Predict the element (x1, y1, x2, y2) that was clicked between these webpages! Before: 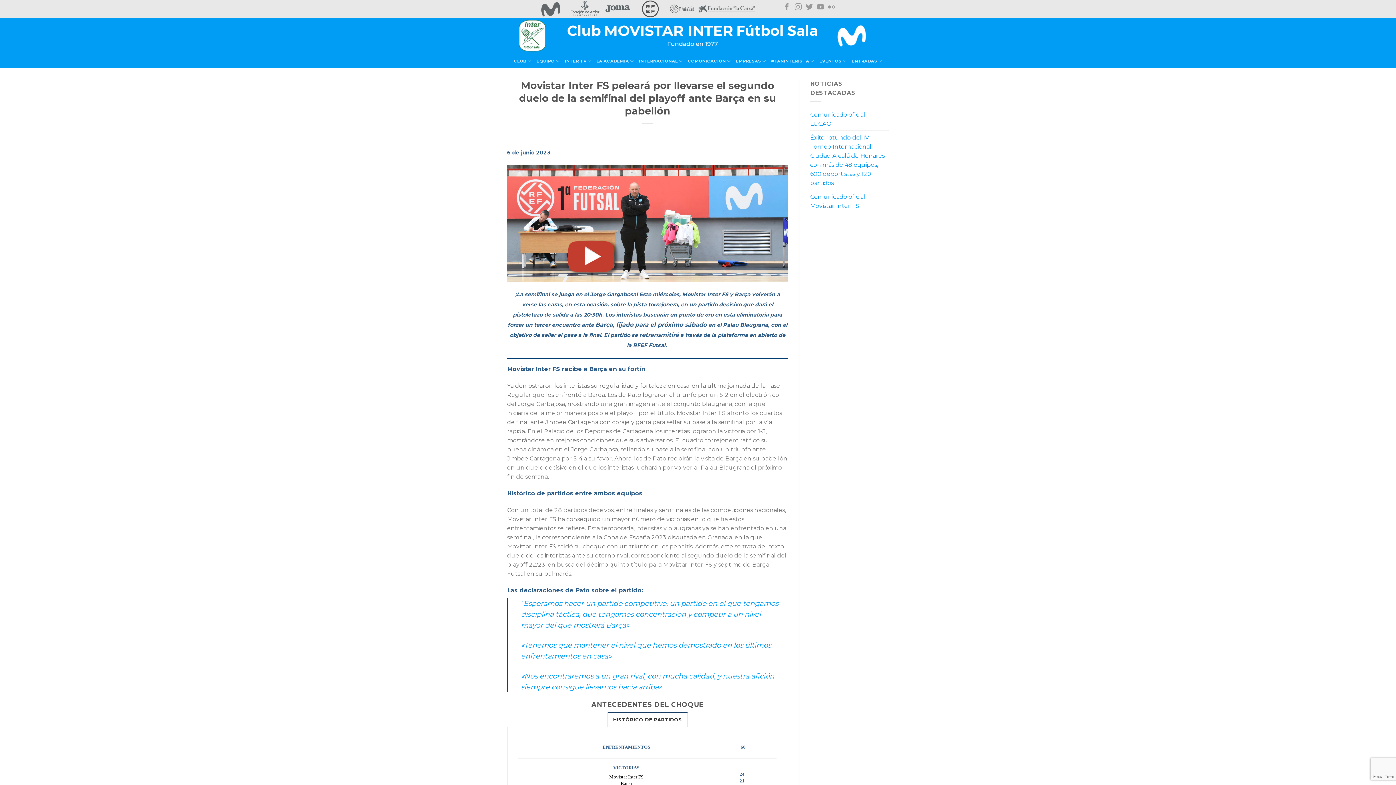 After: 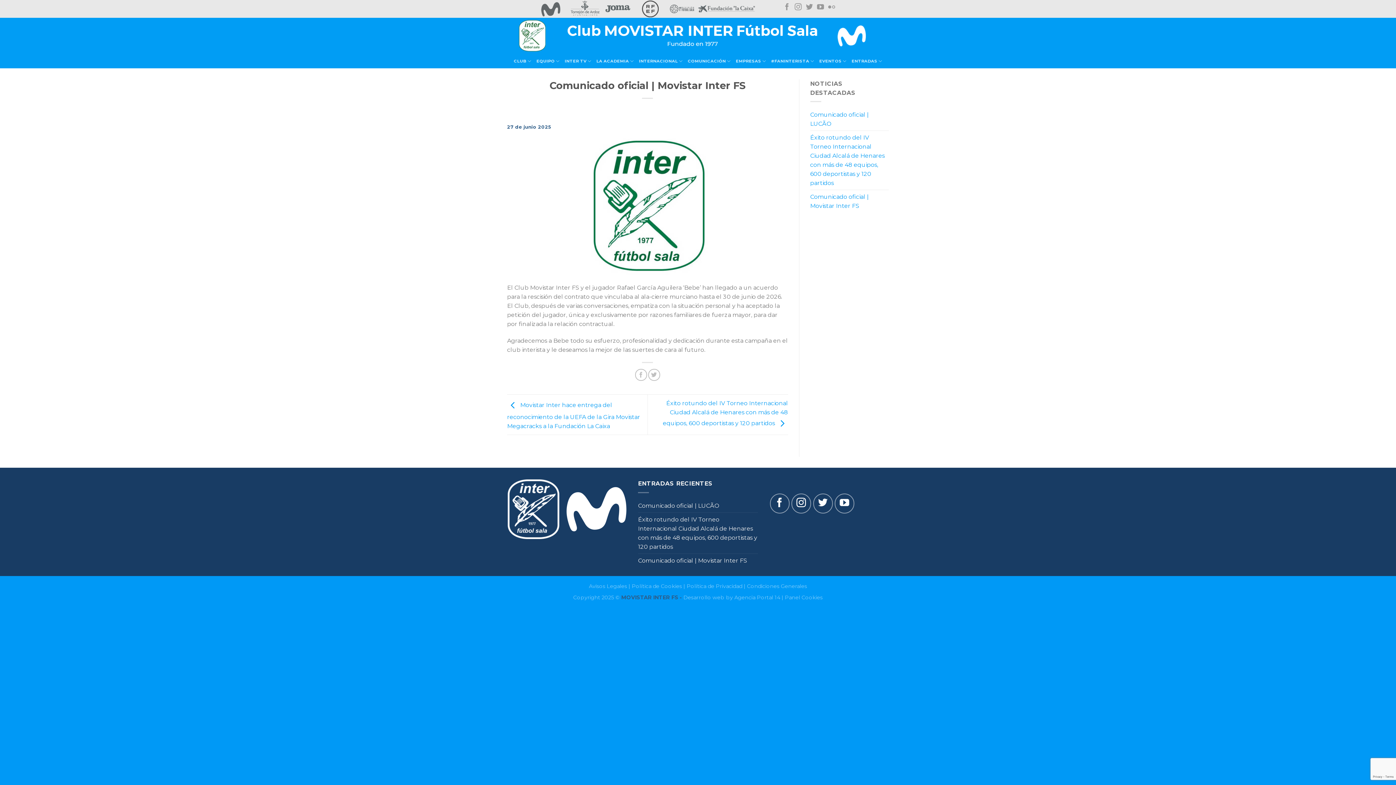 Action: label: Comunicado oficial | Movistar Inter FS bbox: (810, 190, 889, 212)